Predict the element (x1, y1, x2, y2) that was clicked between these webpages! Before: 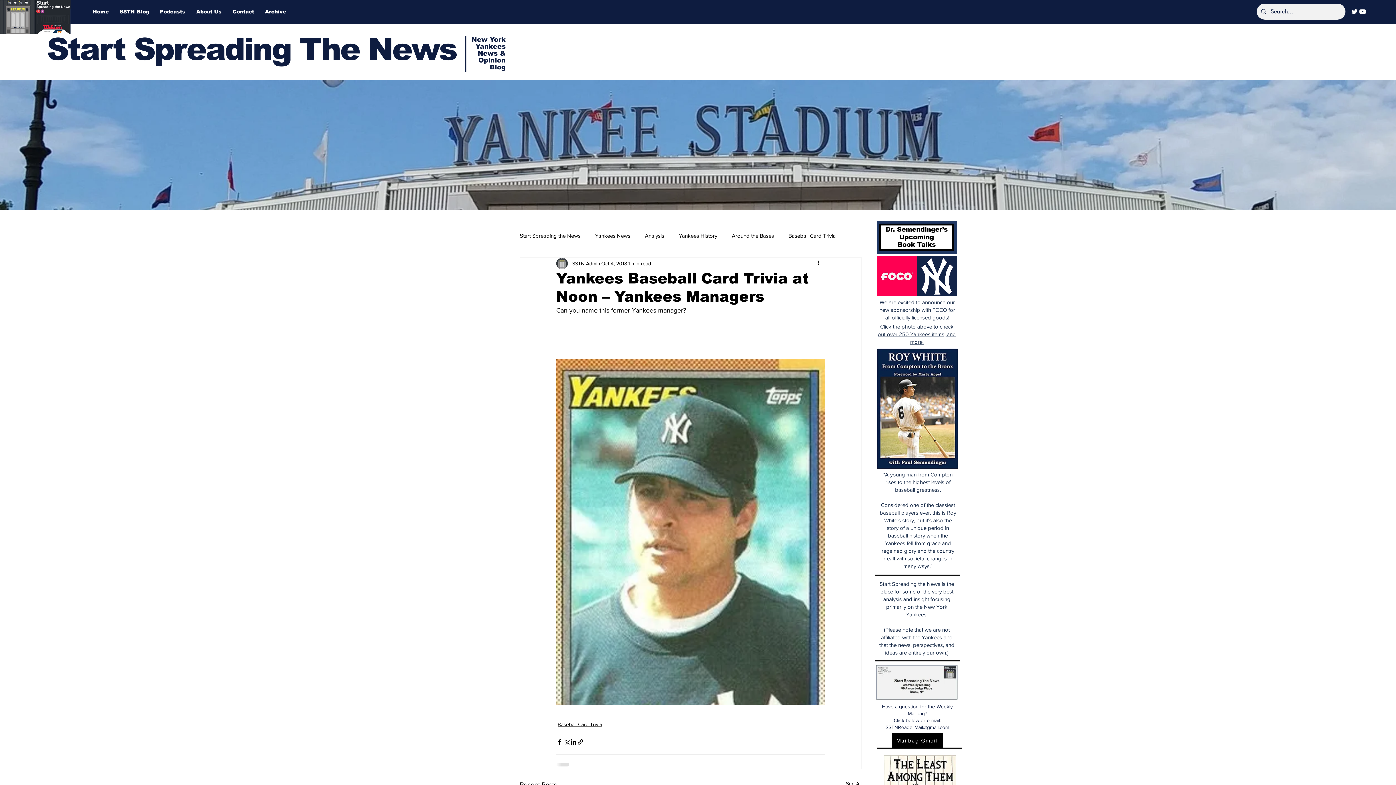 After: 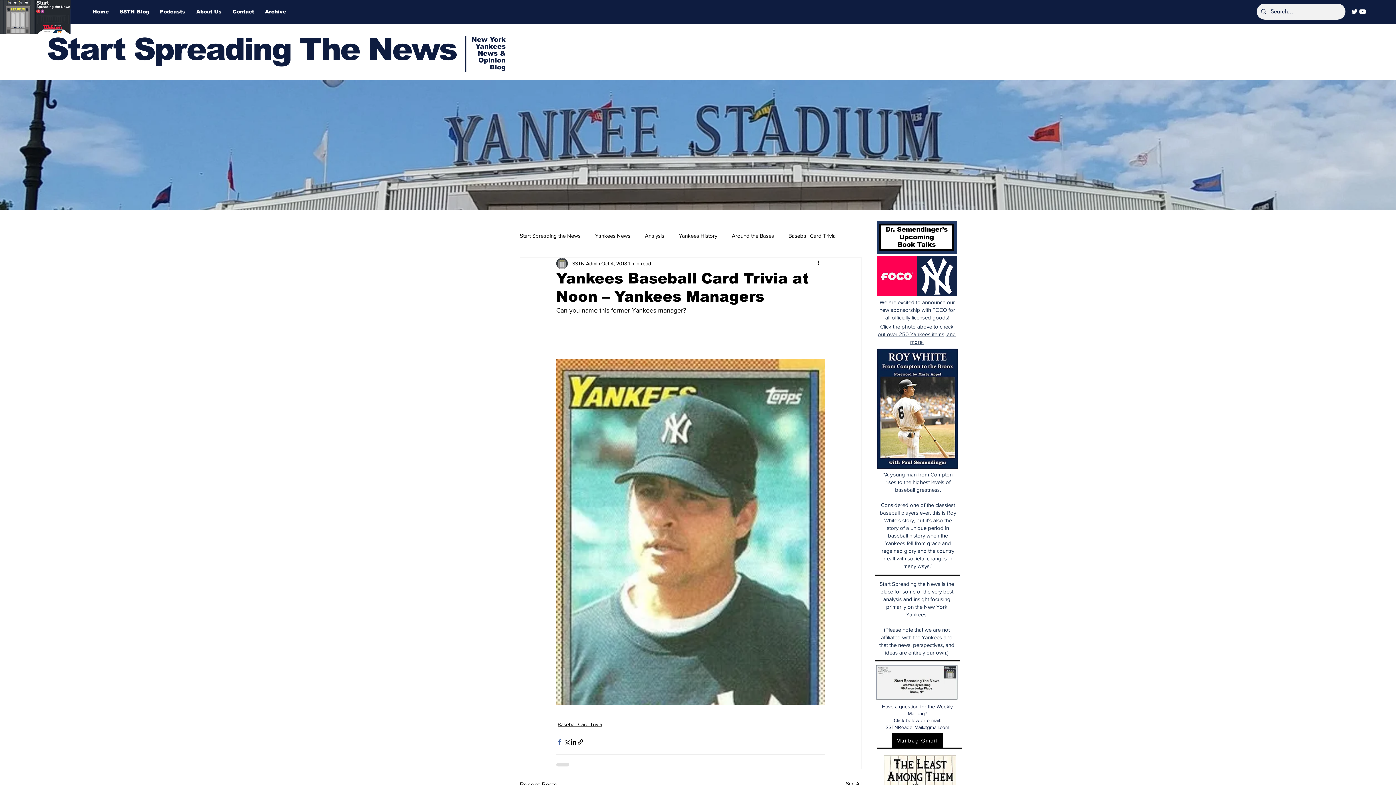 Action: label: Share via Facebook bbox: (556, 739, 563, 745)